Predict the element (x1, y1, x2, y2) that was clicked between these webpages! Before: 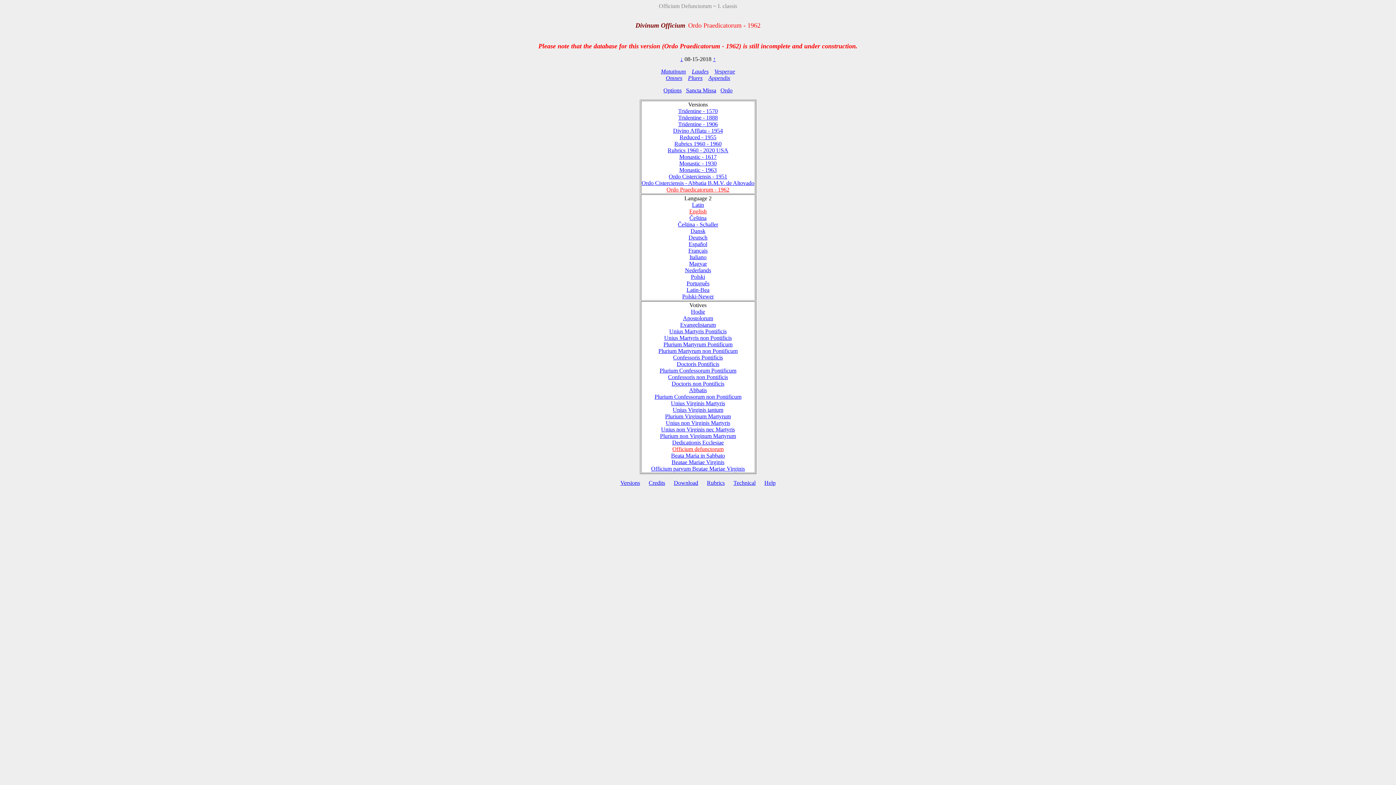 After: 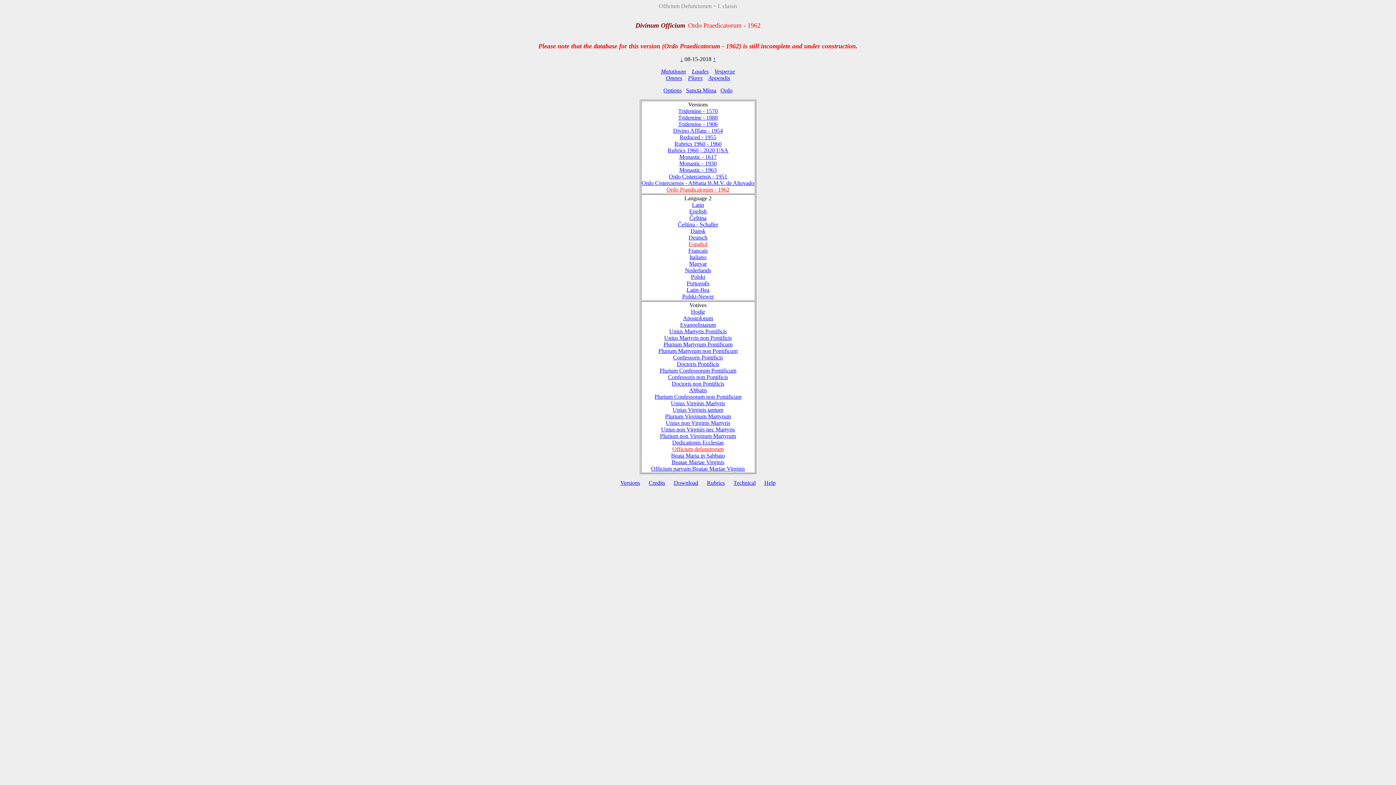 Action: bbox: (688, 241, 707, 247) label: Español